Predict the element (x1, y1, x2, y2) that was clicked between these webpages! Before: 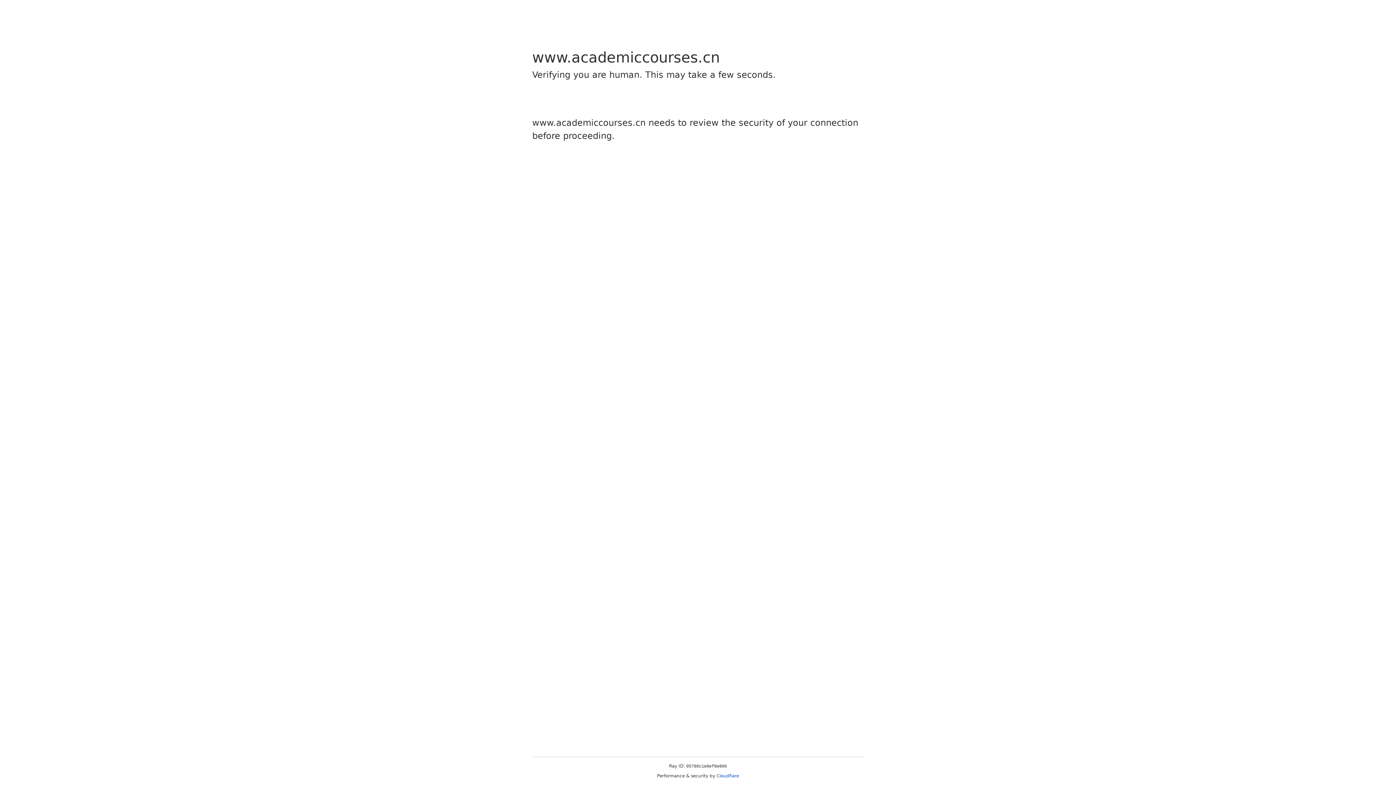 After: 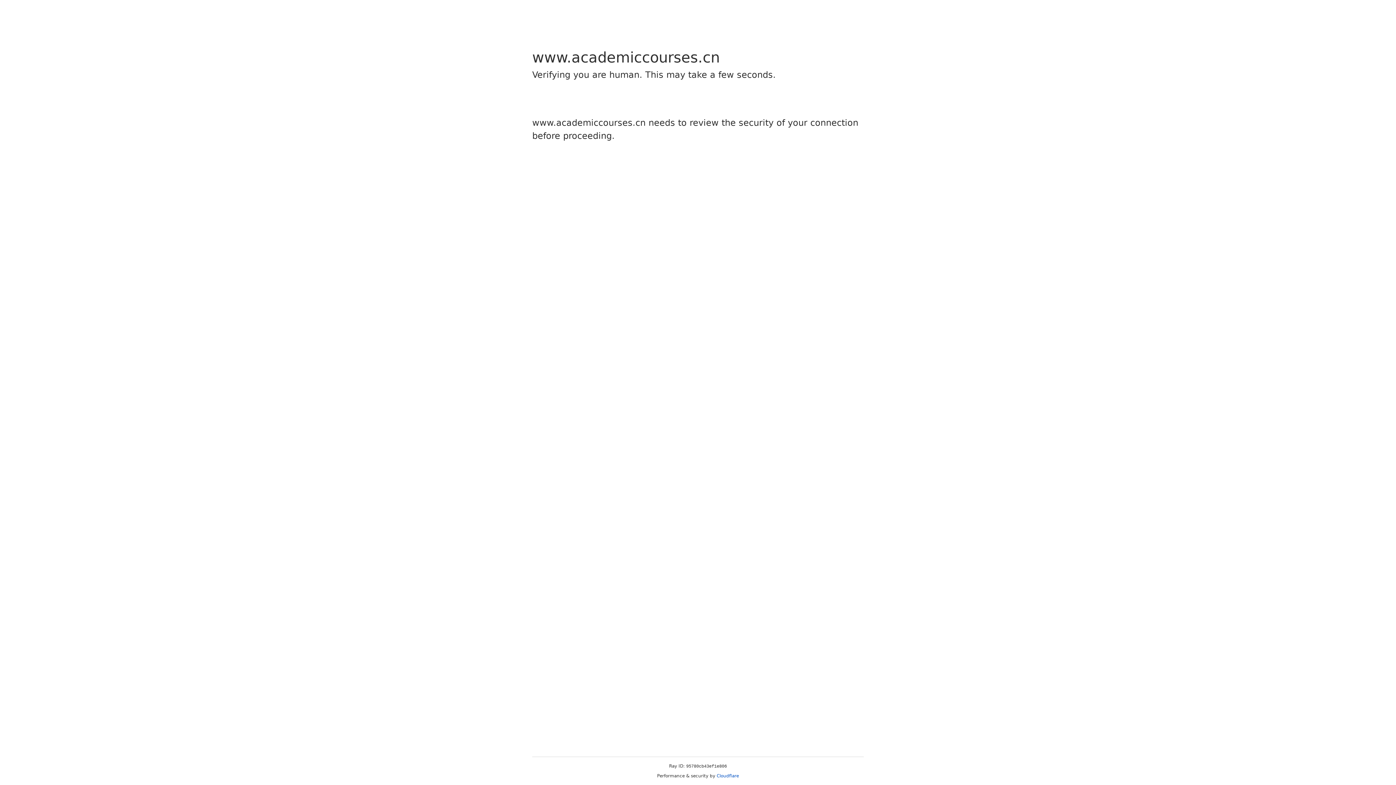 Action: bbox: (716, 773, 739, 778) label: Cloudflare